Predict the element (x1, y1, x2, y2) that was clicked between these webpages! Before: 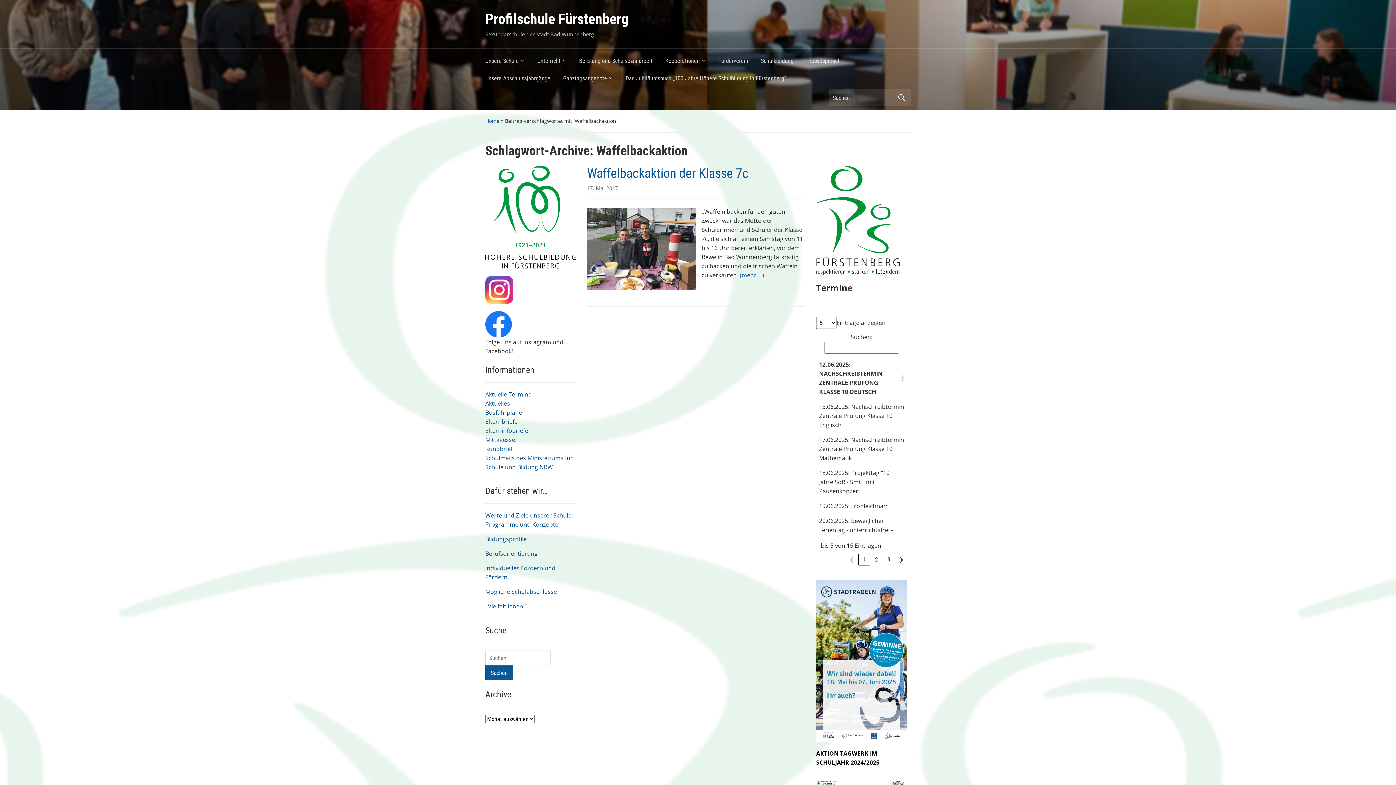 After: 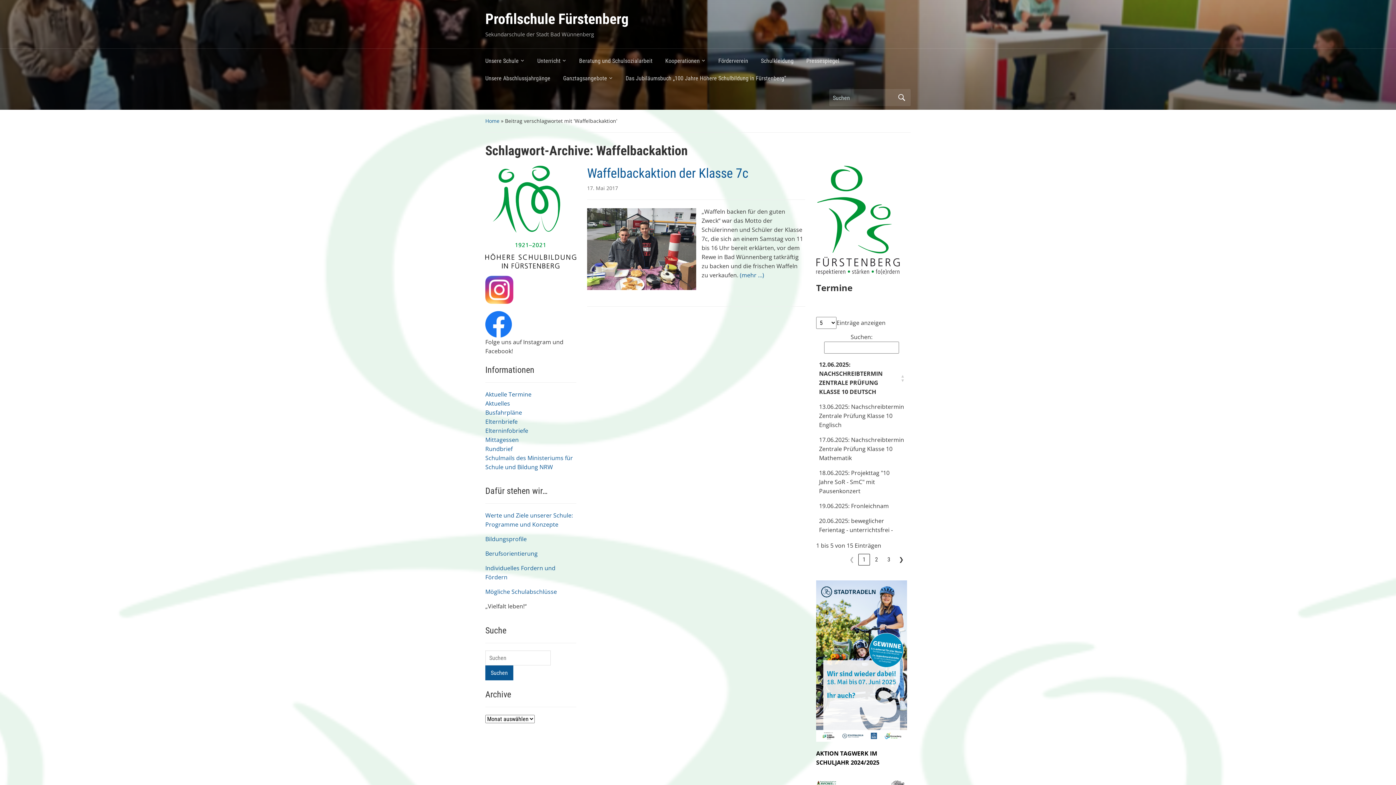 Action: bbox: (485, 602, 526, 610) label: „Vielfalt leben!“